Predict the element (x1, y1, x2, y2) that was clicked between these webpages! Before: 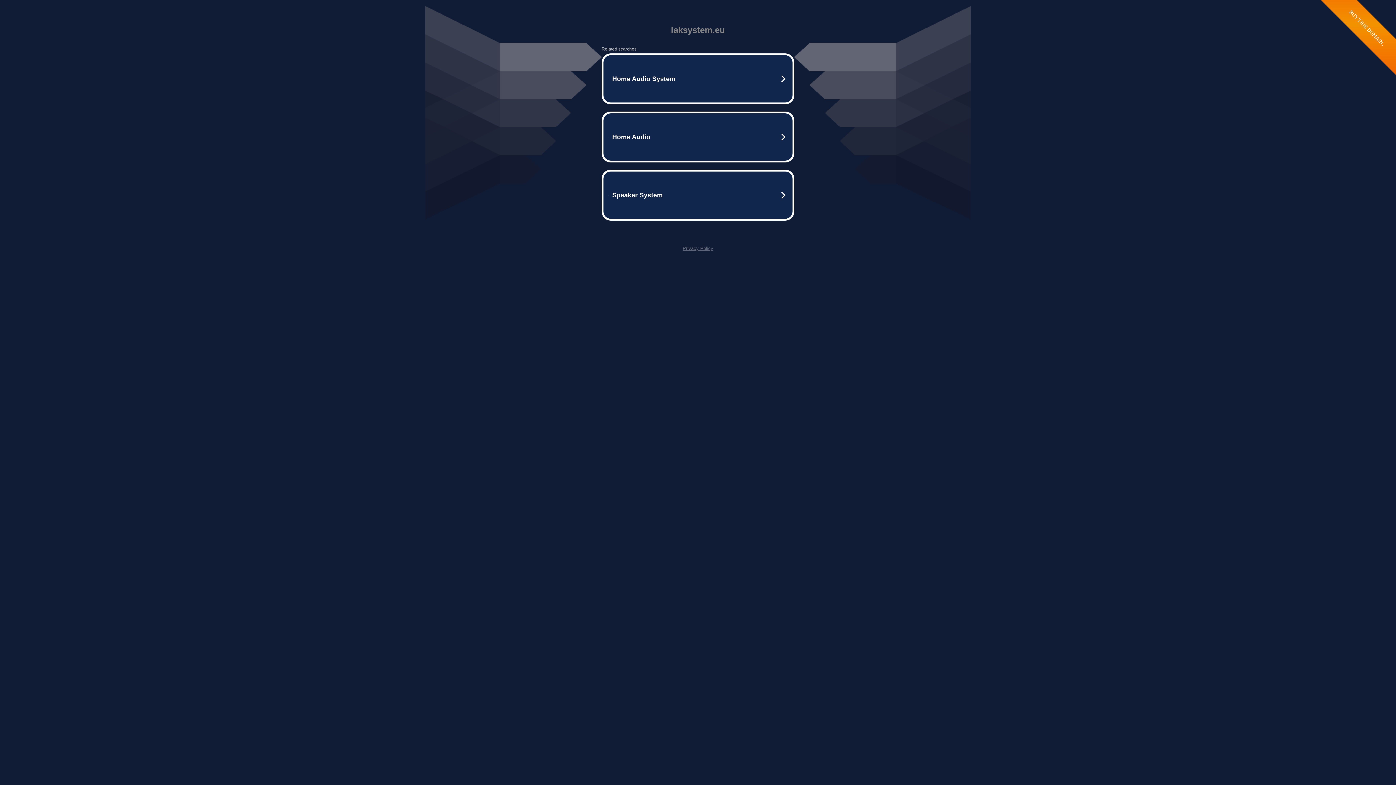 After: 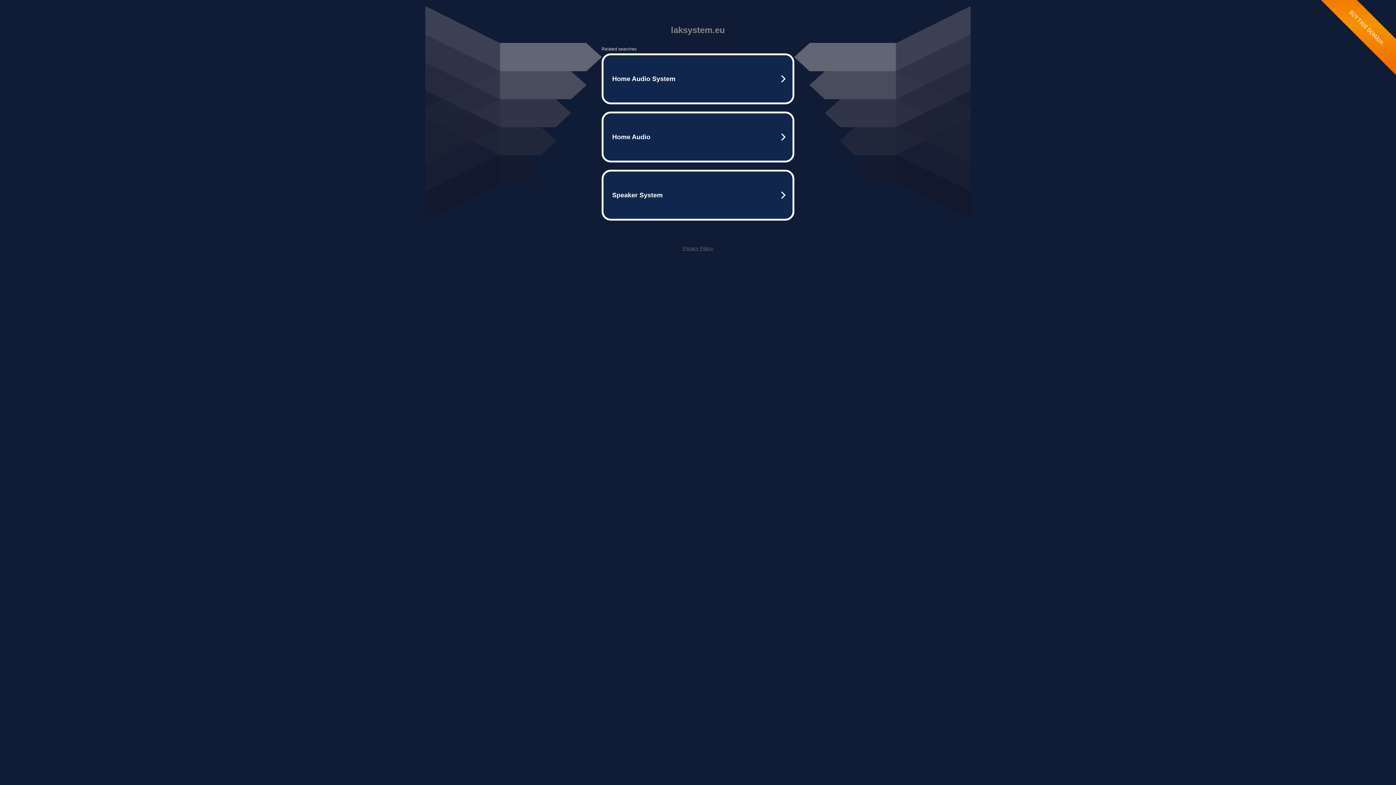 Action: bbox: (682, 245, 713, 251) label: Privacy Policy